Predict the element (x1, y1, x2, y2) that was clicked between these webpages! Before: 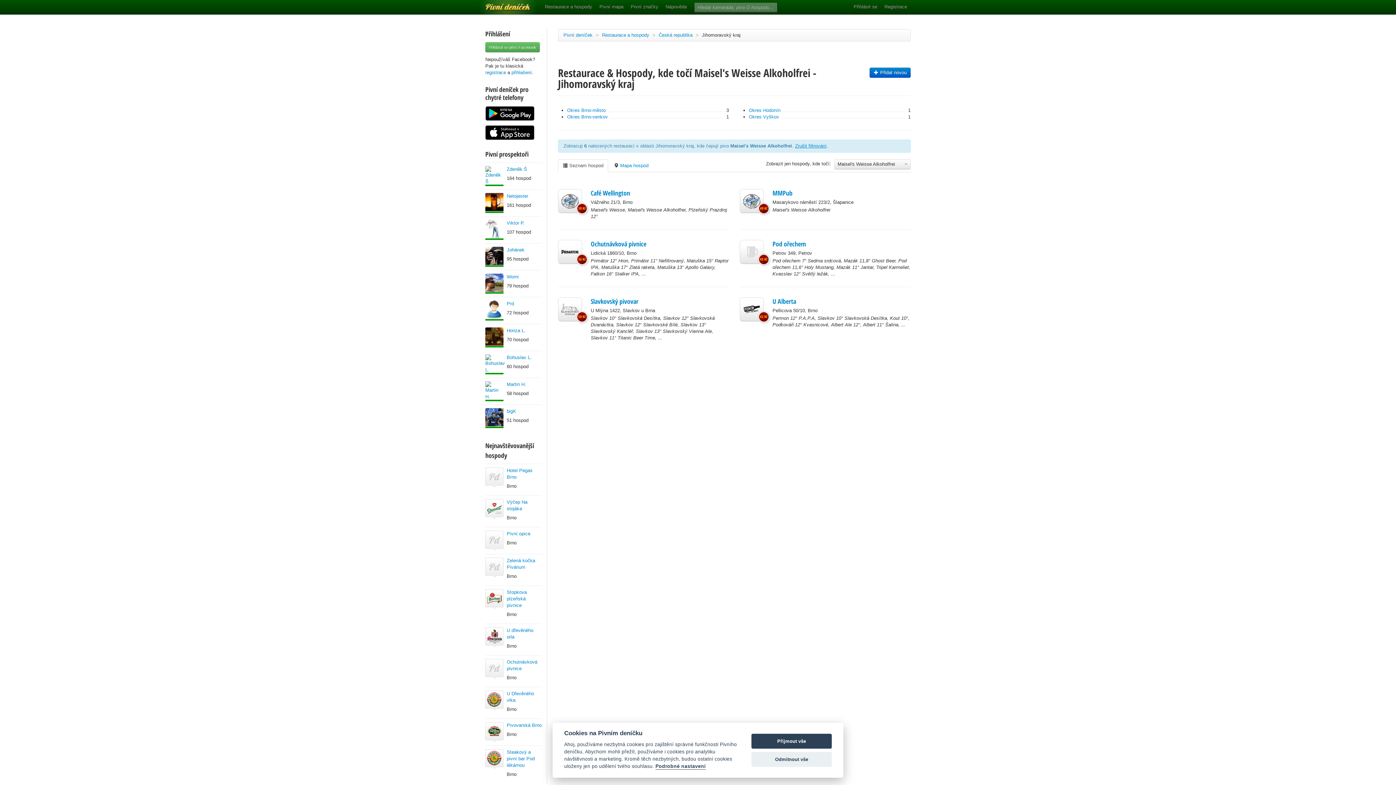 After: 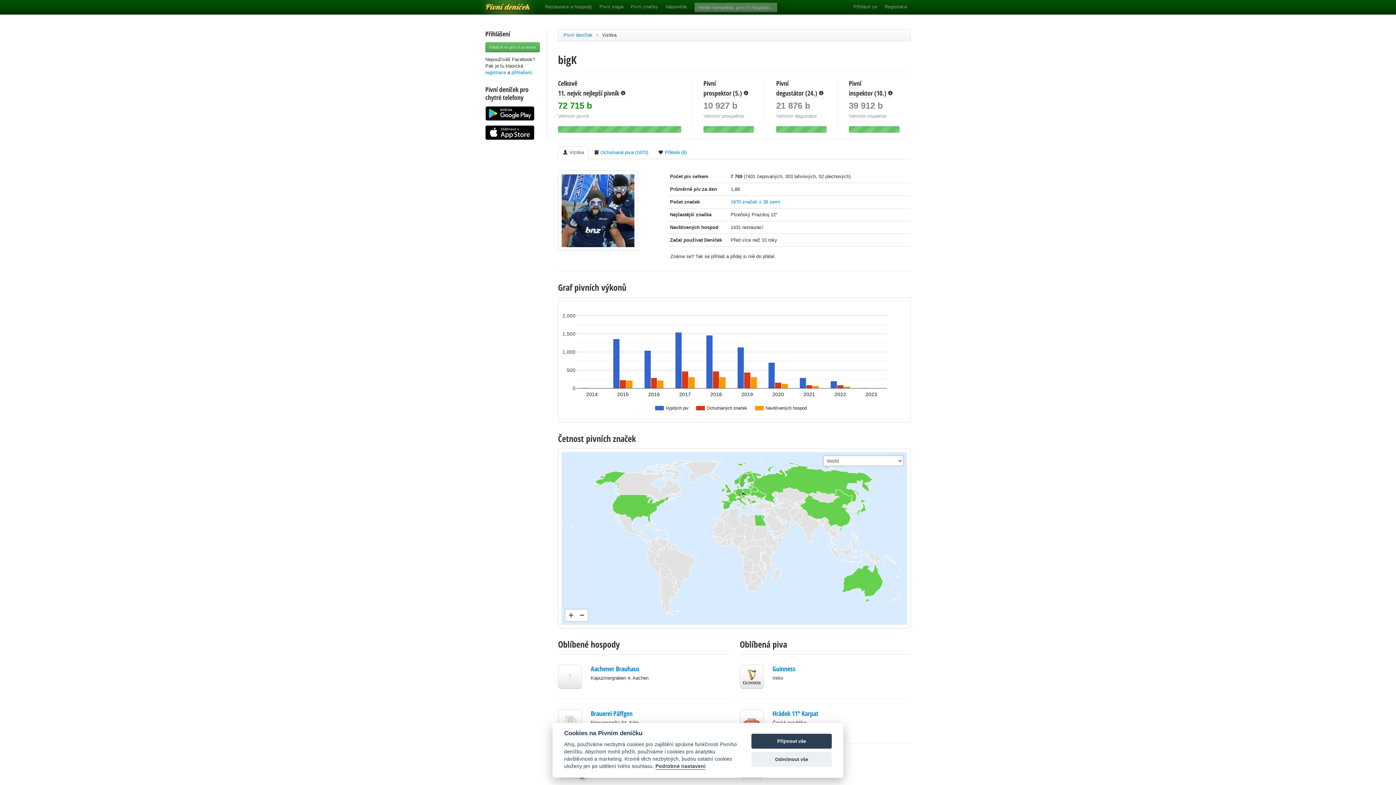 Action: bbox: (485, 408, 503, 428)